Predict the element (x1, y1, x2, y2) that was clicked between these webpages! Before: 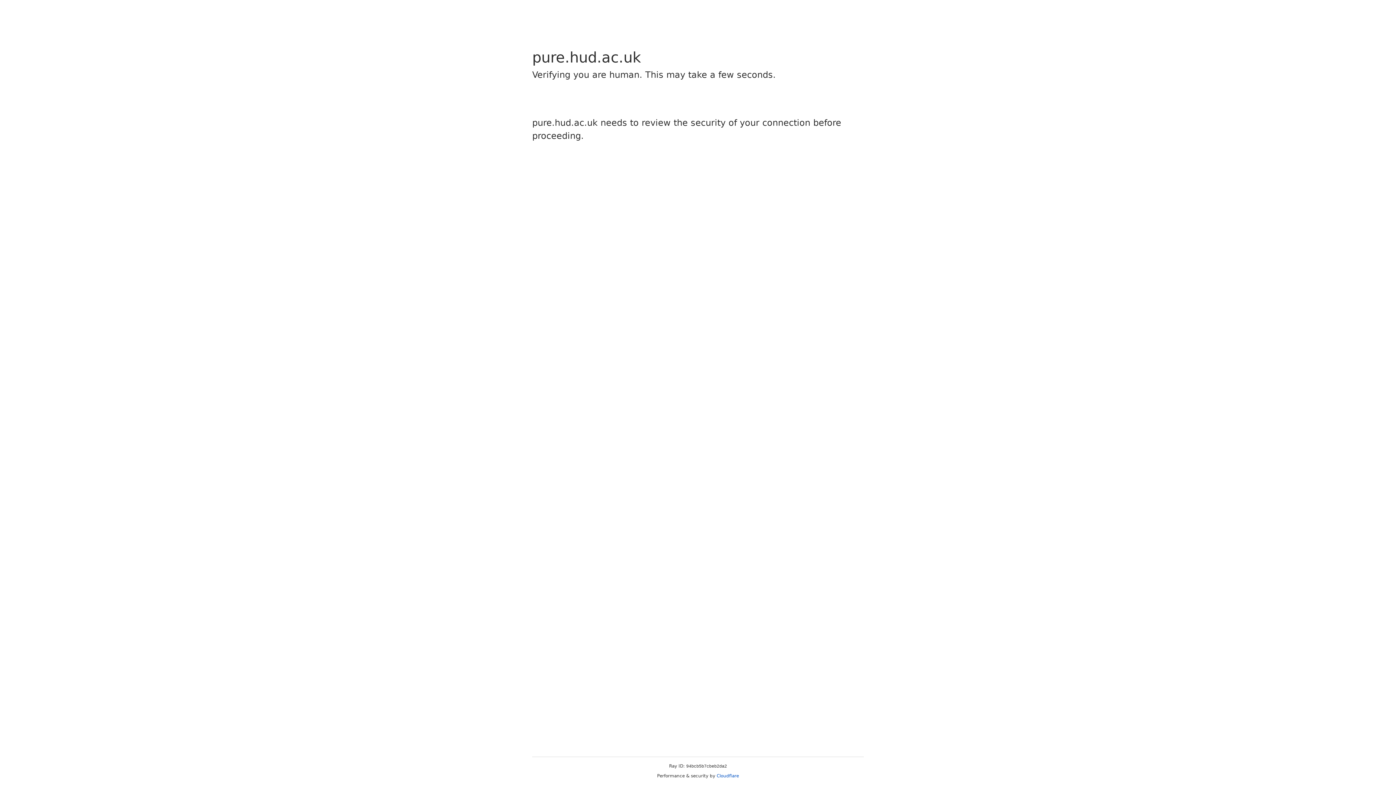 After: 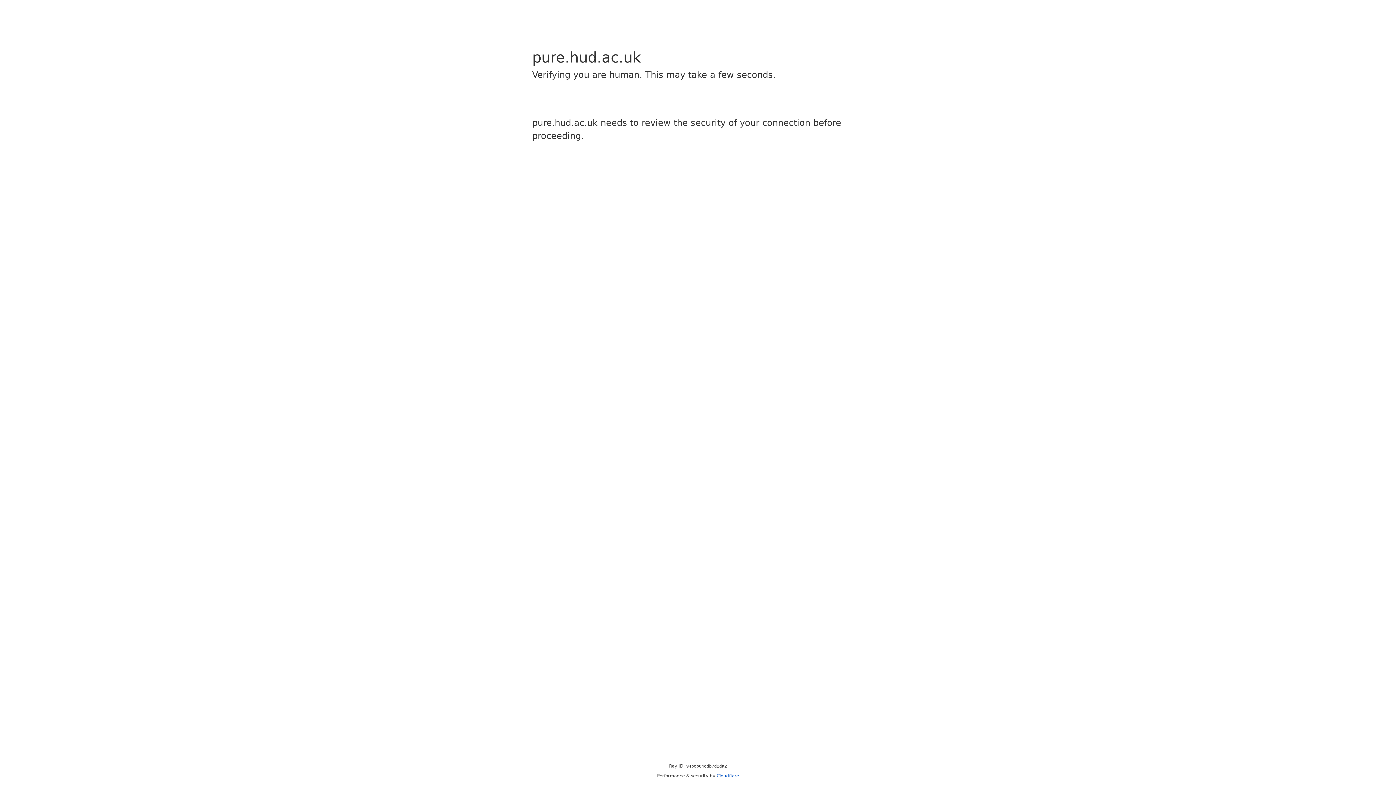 Action: bbox: (716, 773, 739, 778) label: Cloudflare